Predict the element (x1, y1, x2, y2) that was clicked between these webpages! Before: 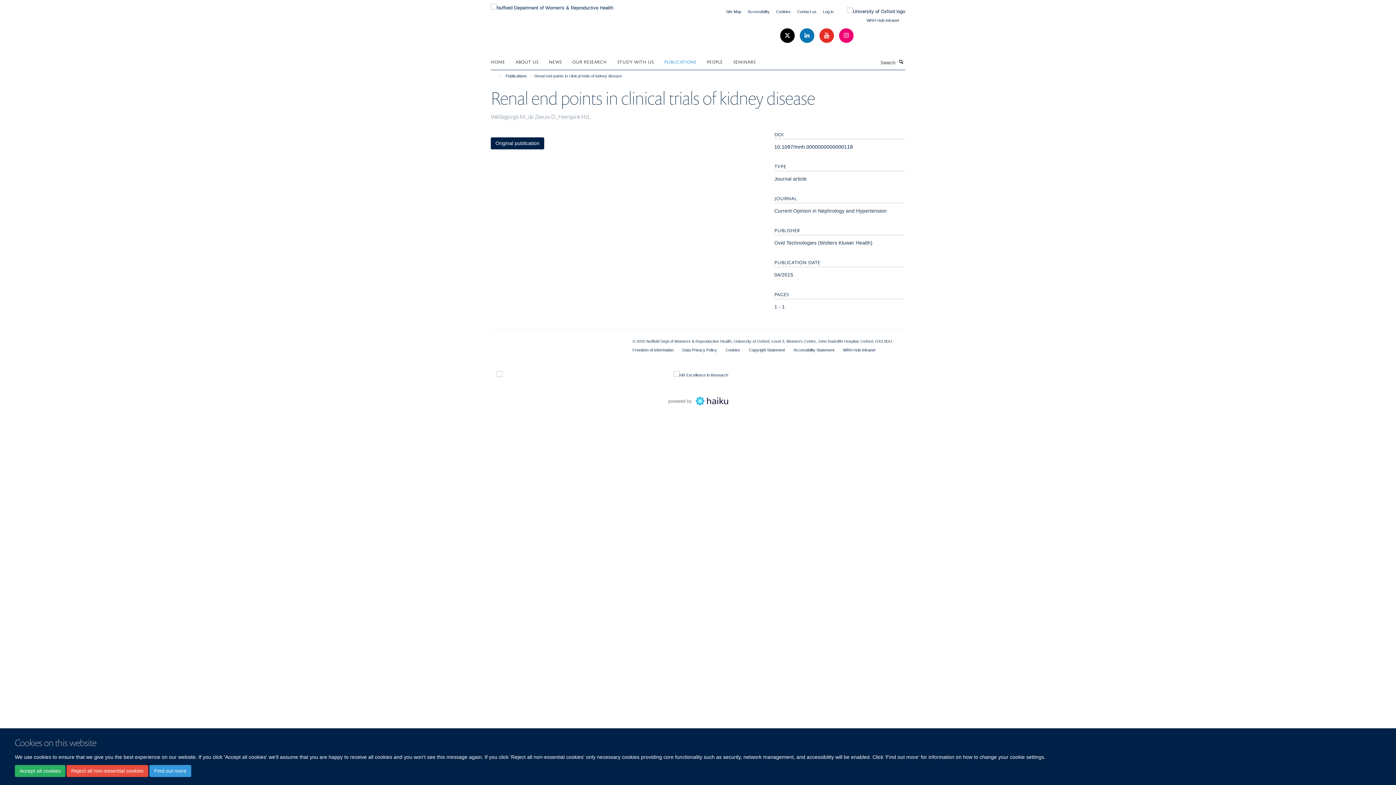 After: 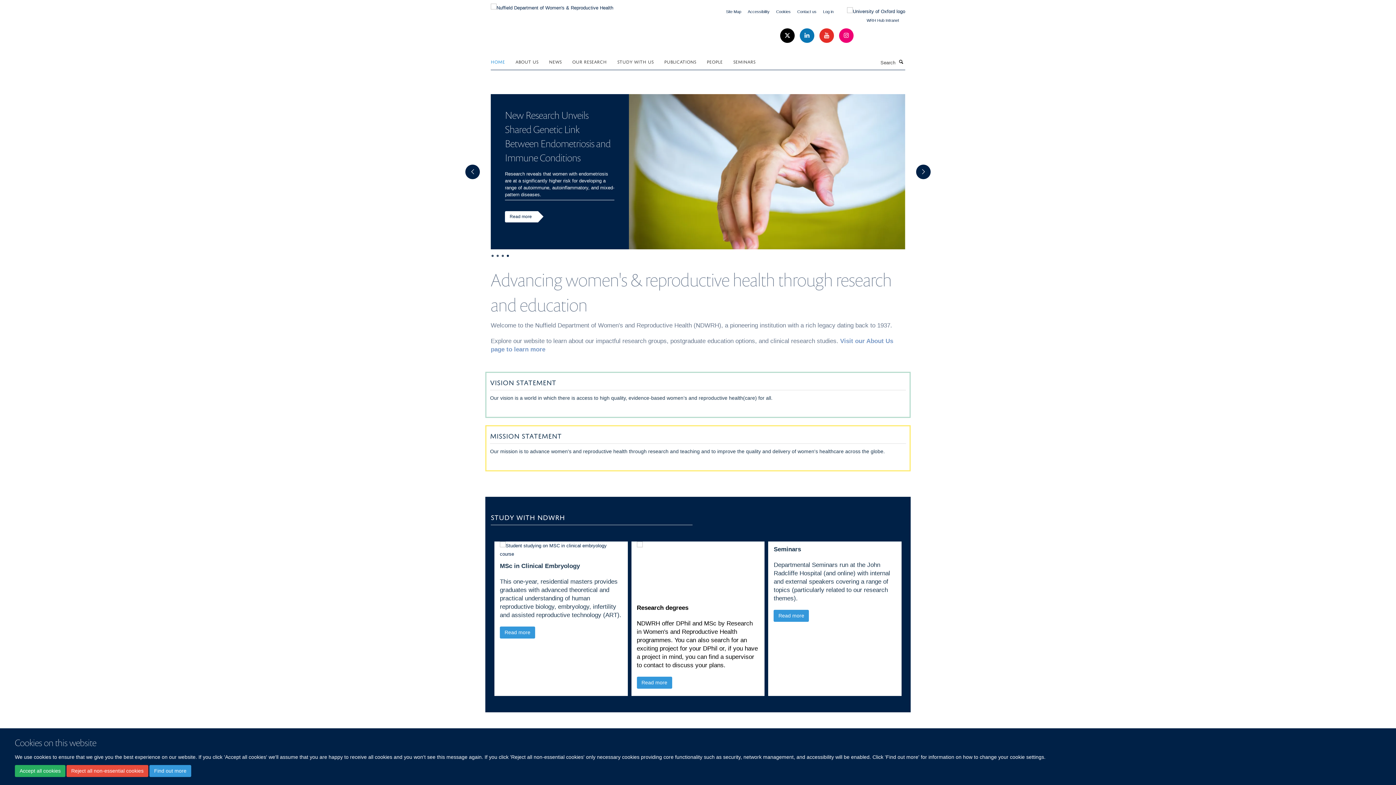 Action: bbox: (490, 2, 613, 8)